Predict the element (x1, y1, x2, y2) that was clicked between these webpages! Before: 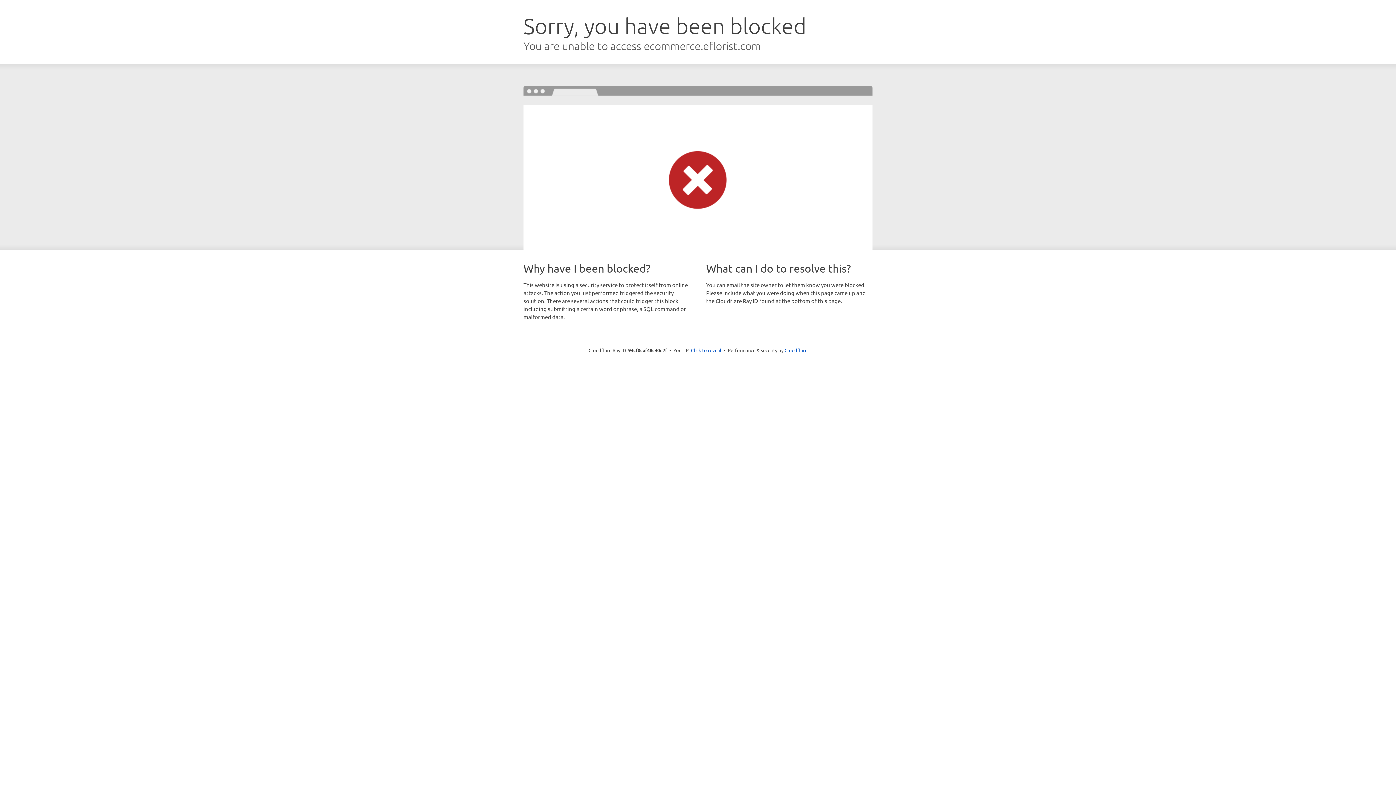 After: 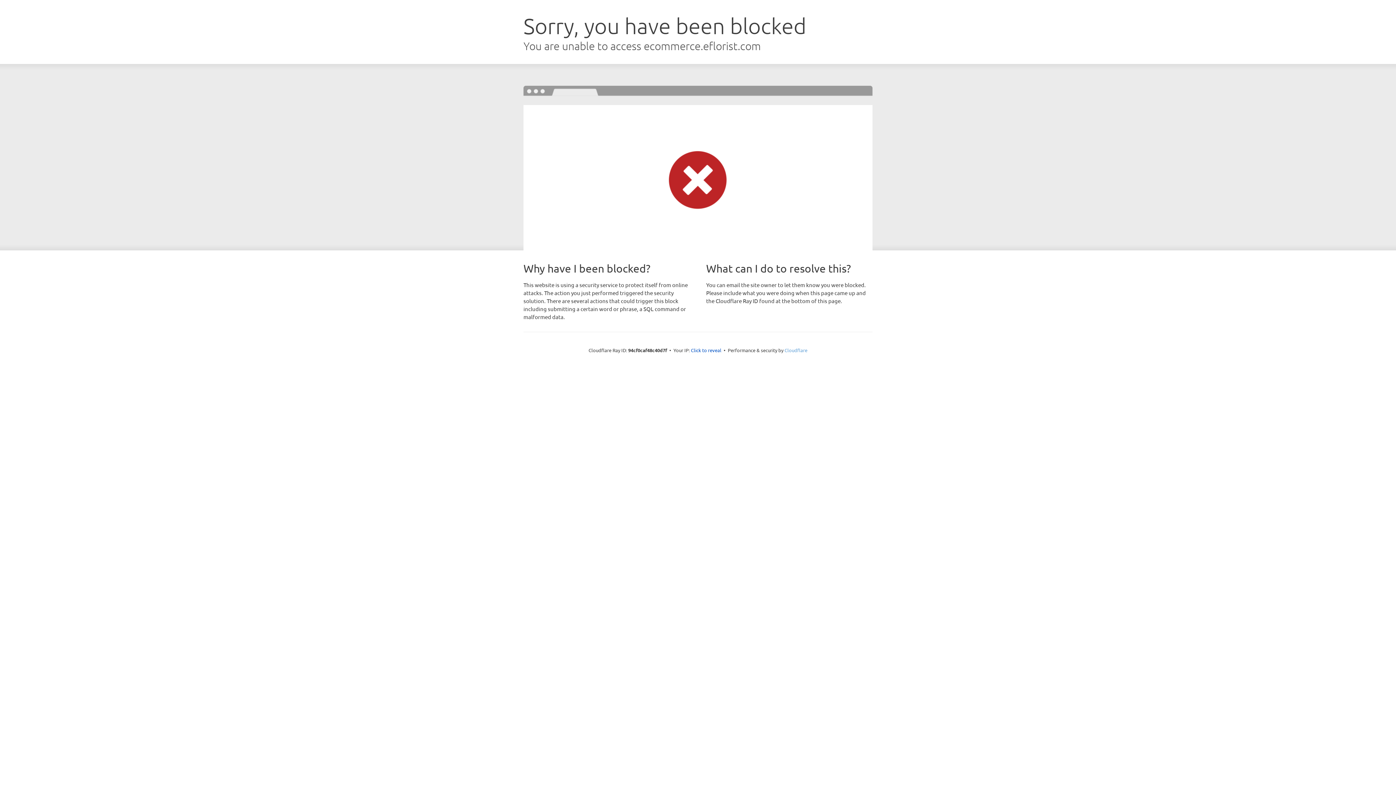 Action: bbox: (784, 347, 807, 353) label: Cloudflare